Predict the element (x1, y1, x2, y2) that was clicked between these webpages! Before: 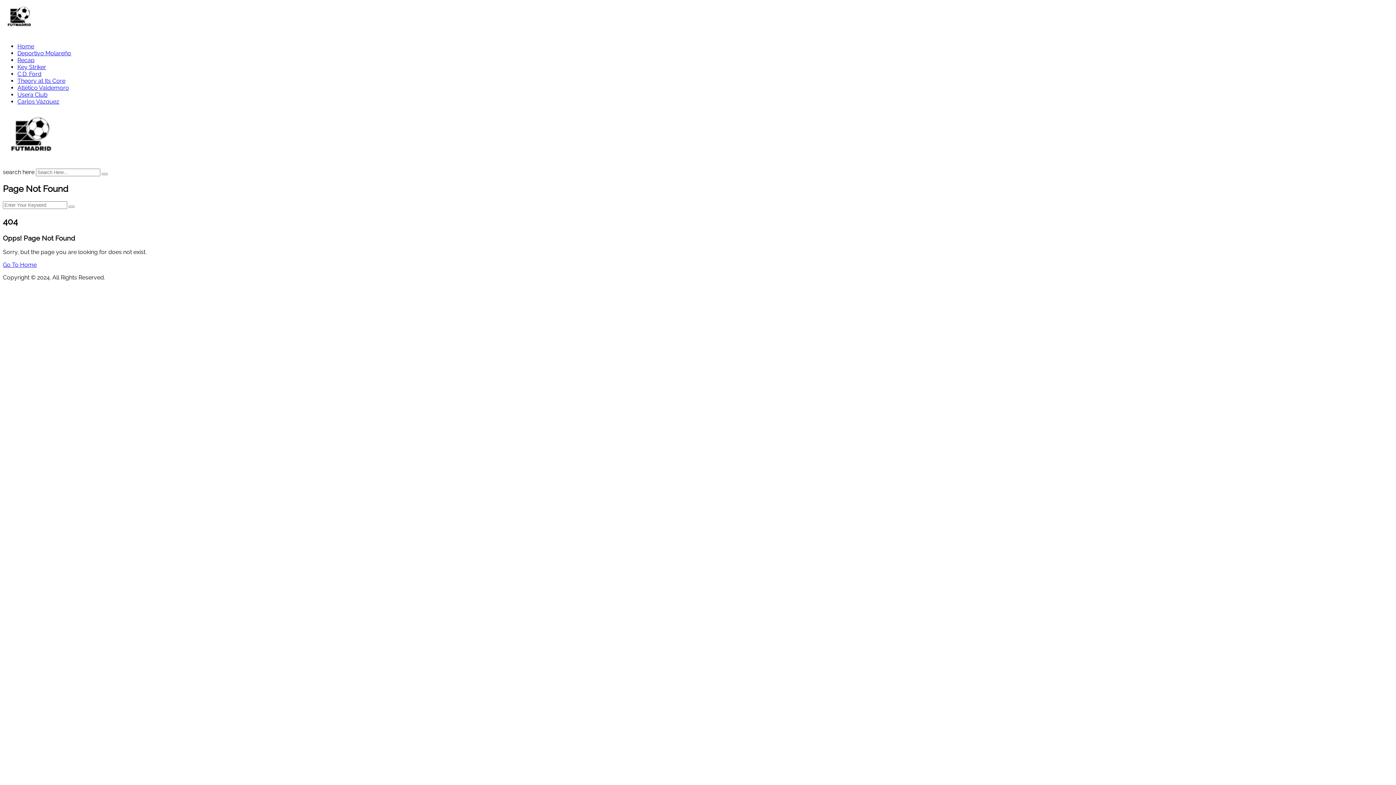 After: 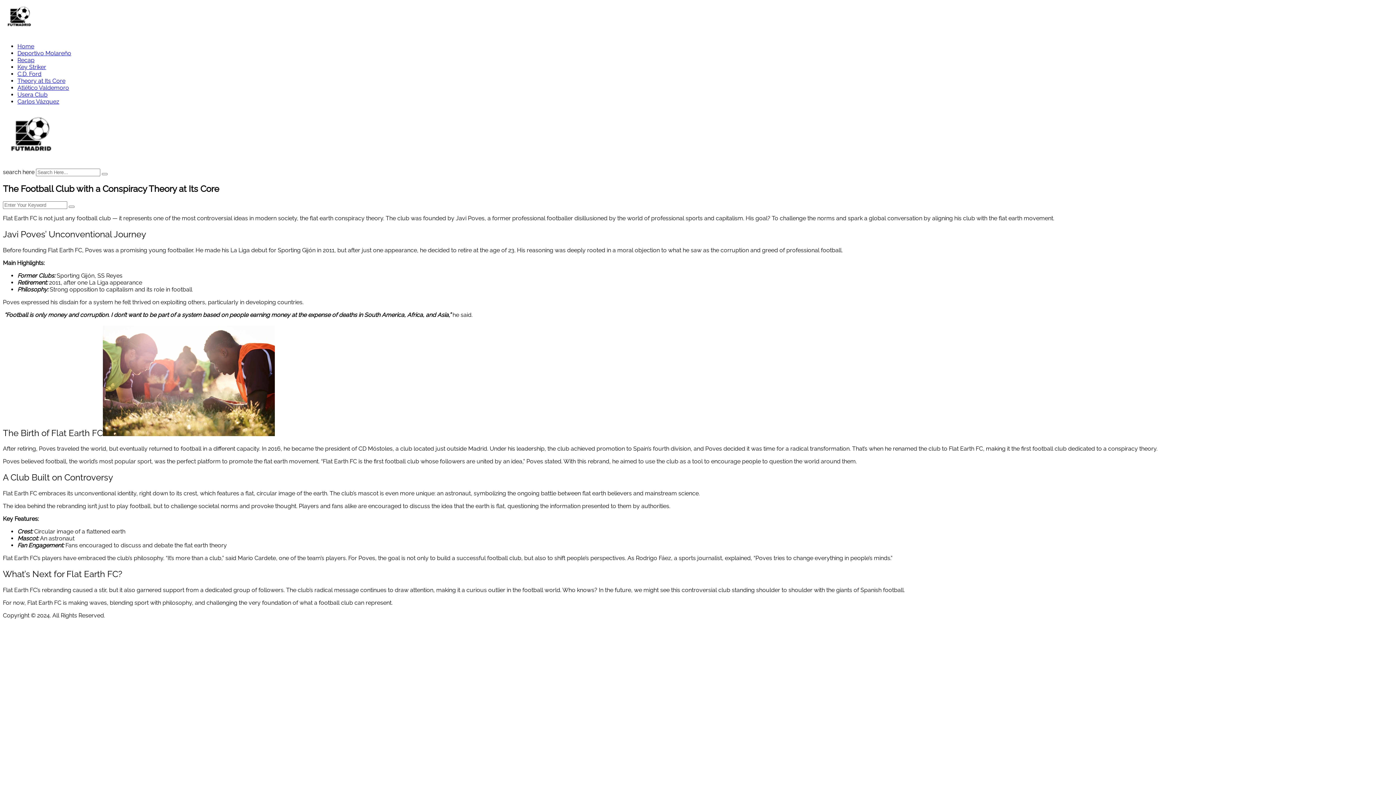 Action: label: Theory at Its Core bbox: (17, 77, 65, 84)